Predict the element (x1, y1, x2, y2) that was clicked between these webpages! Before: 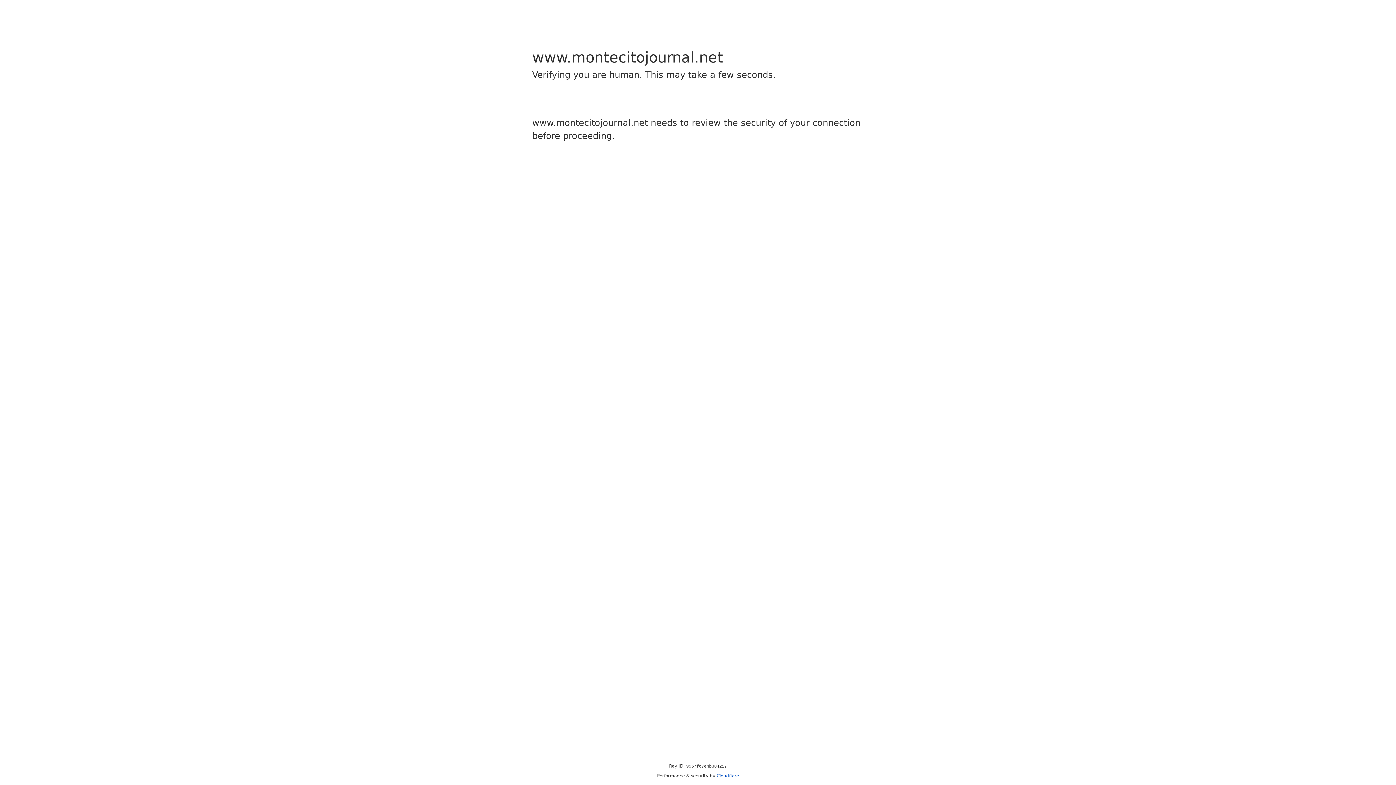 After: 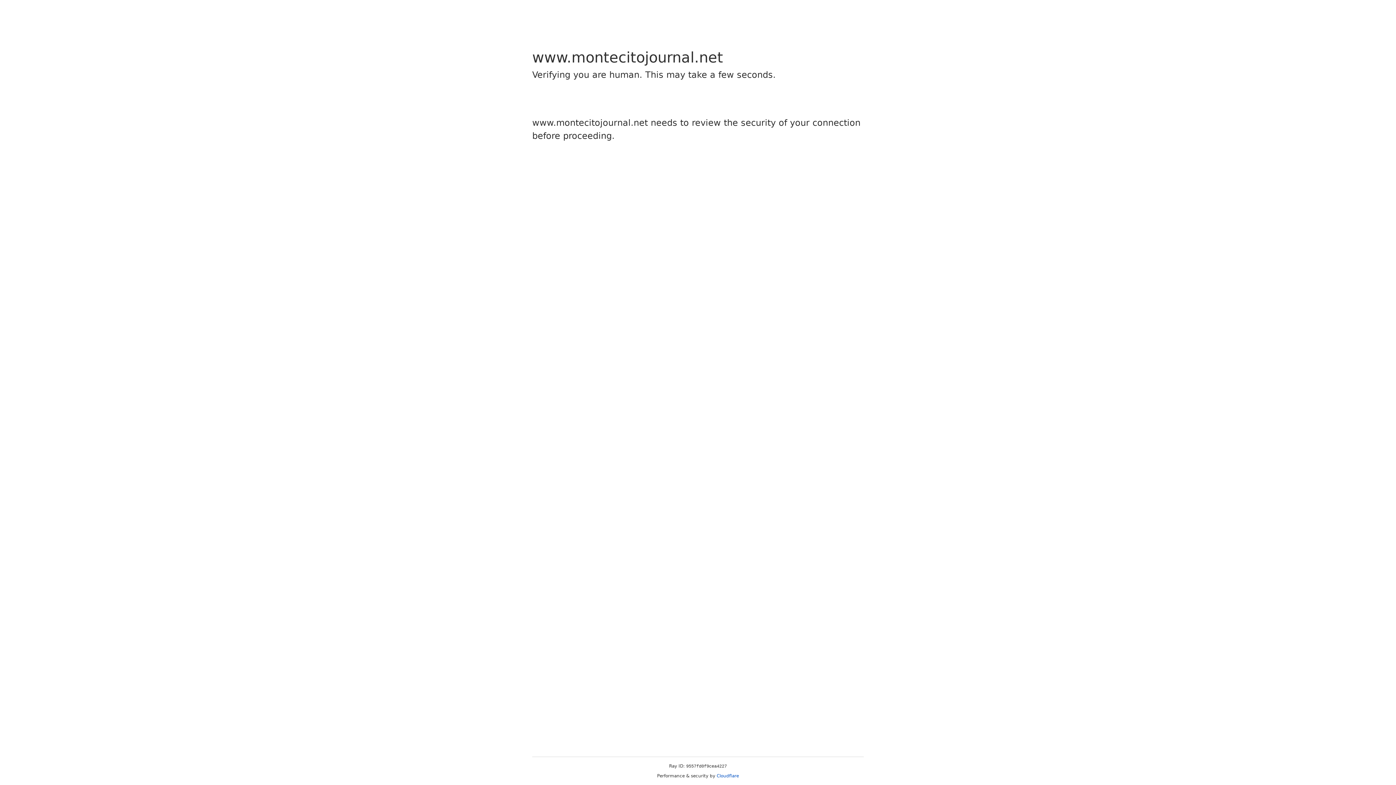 Action: label: Cloudflare bbox: (716, 773, 739, 778)